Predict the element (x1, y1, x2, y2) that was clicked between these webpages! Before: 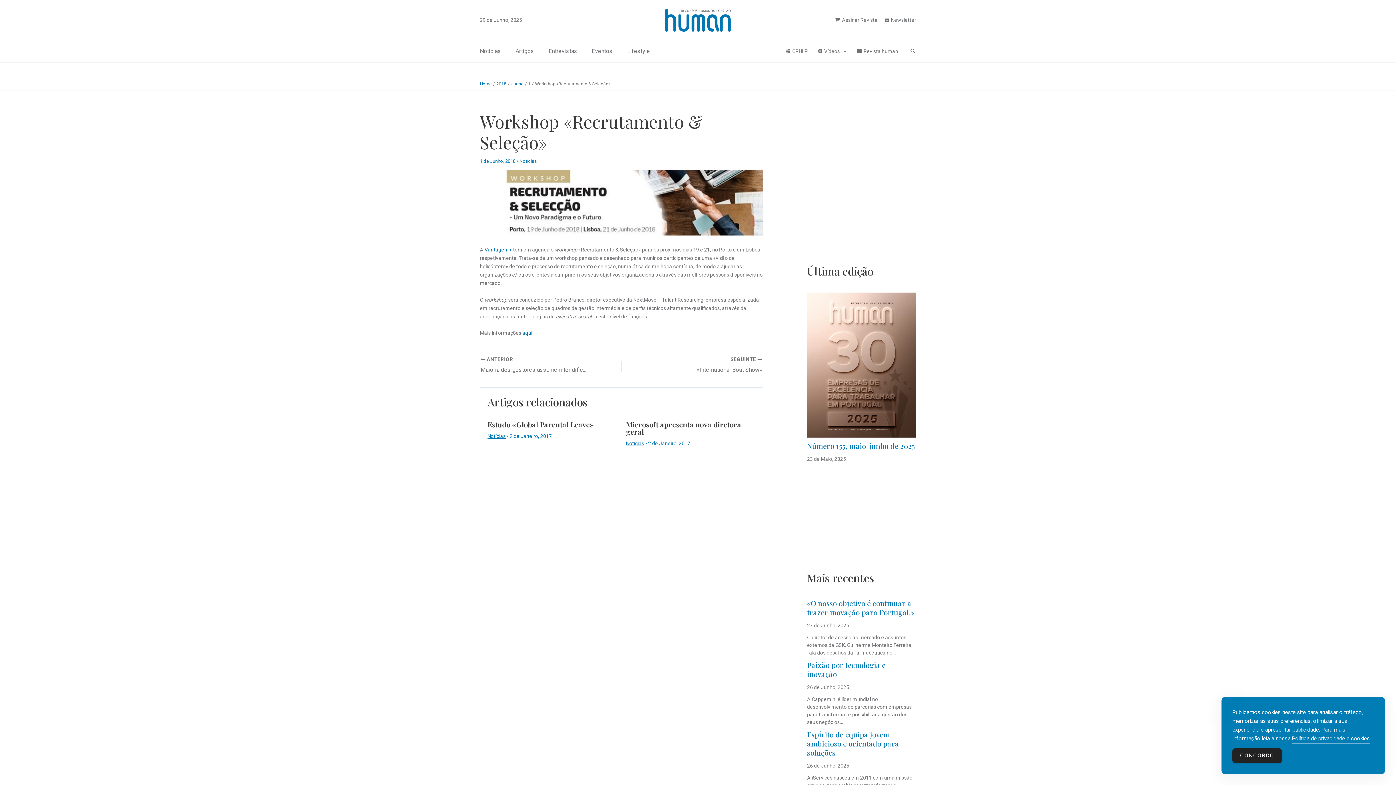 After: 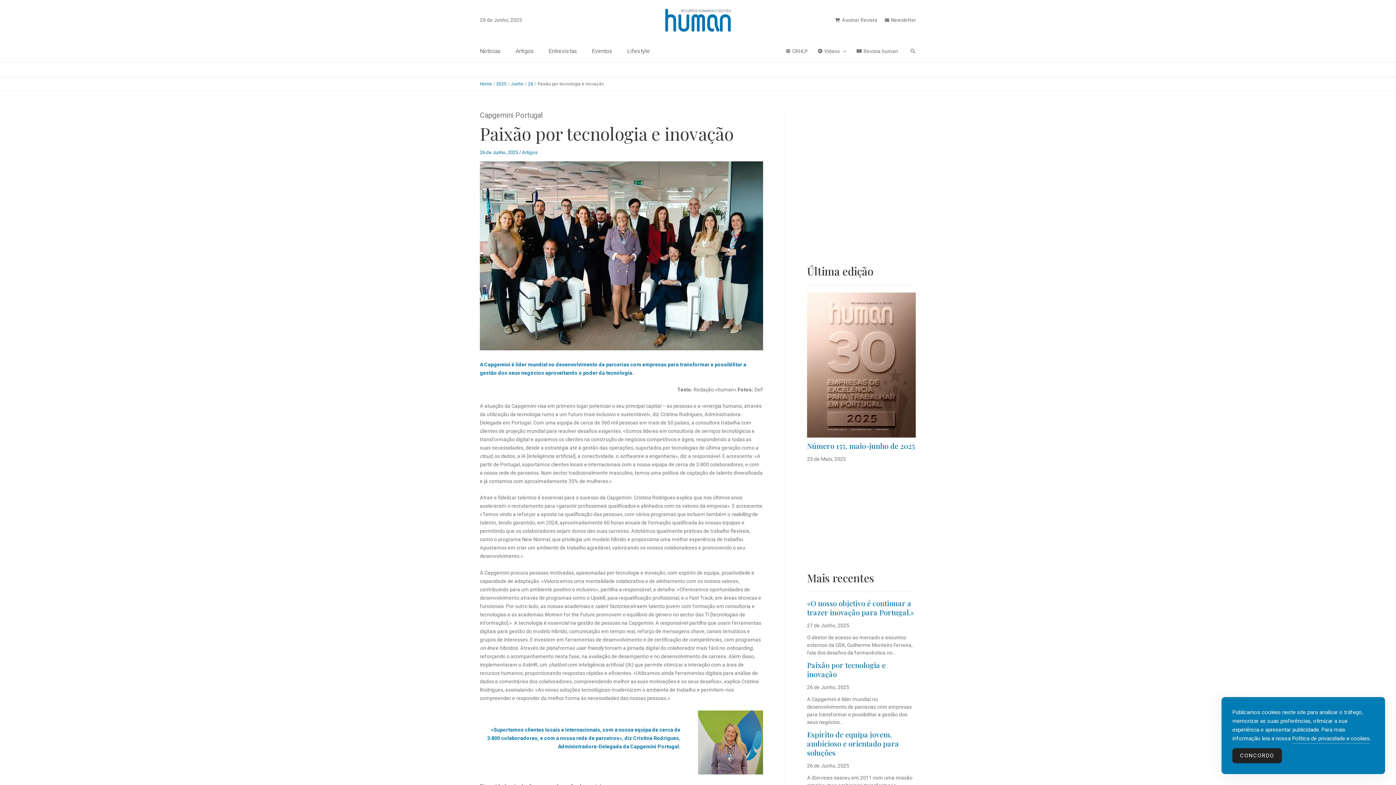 Action: bbox: (807, 696, 885, 715) label: Paixão por tecnologia e inovação